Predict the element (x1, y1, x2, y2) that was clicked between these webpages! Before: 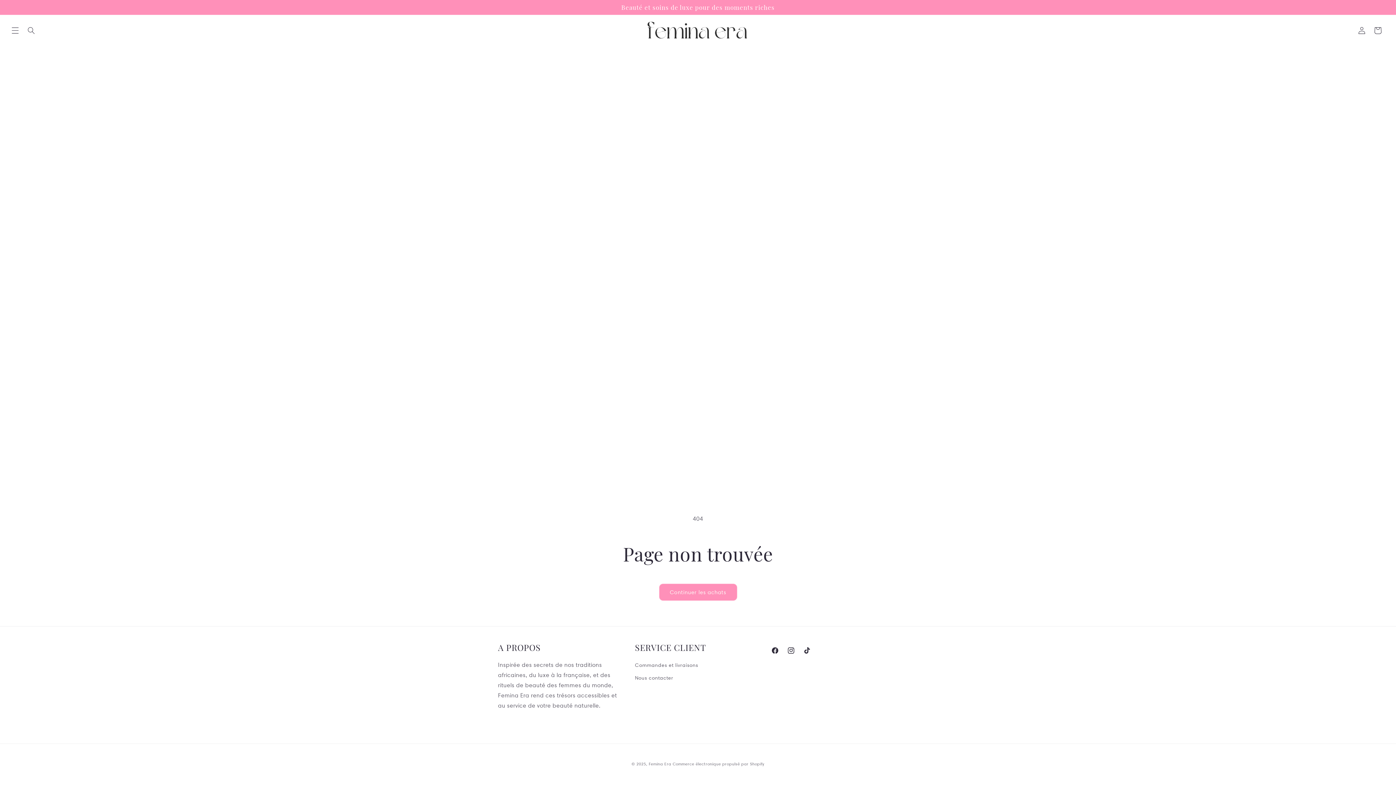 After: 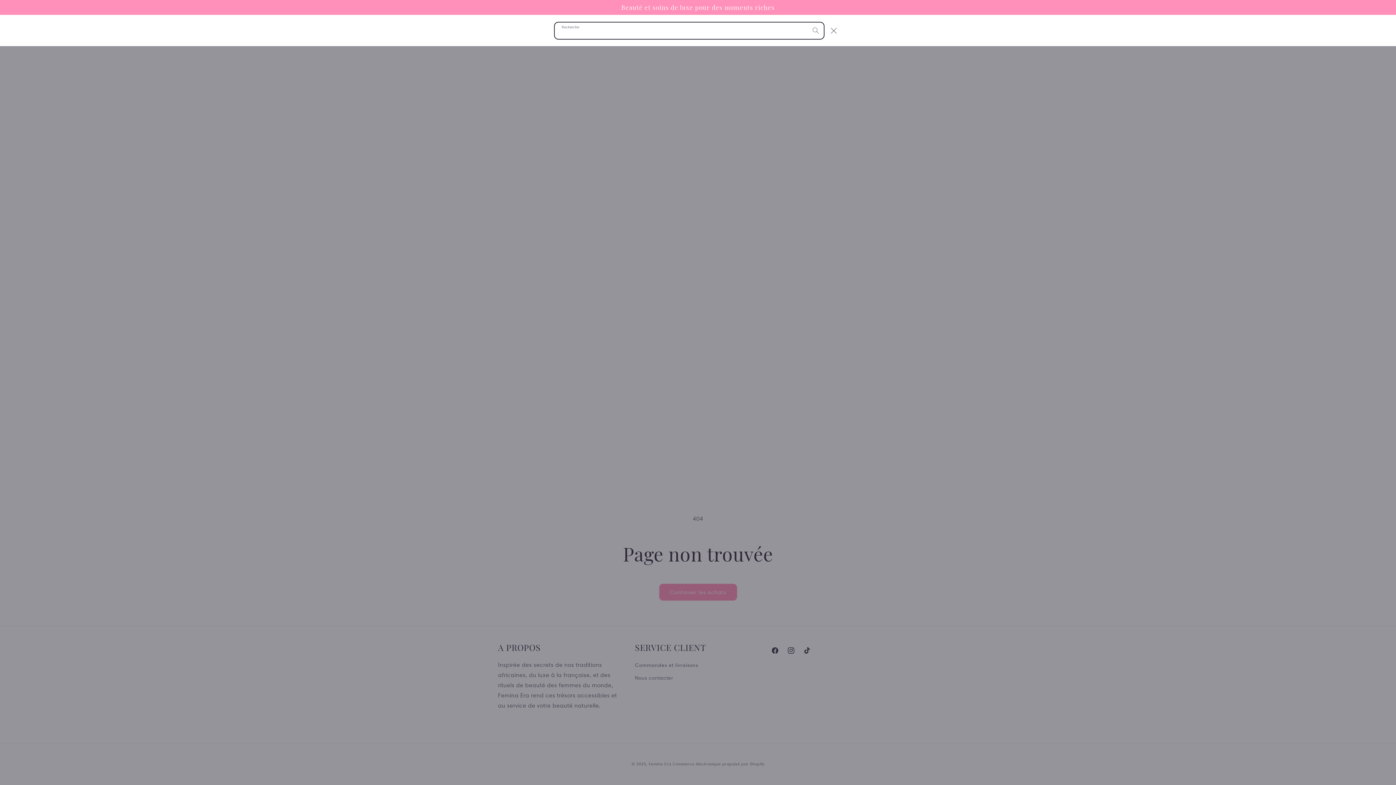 Action: bbox: (23, 22, 39, 38) label: Recherche